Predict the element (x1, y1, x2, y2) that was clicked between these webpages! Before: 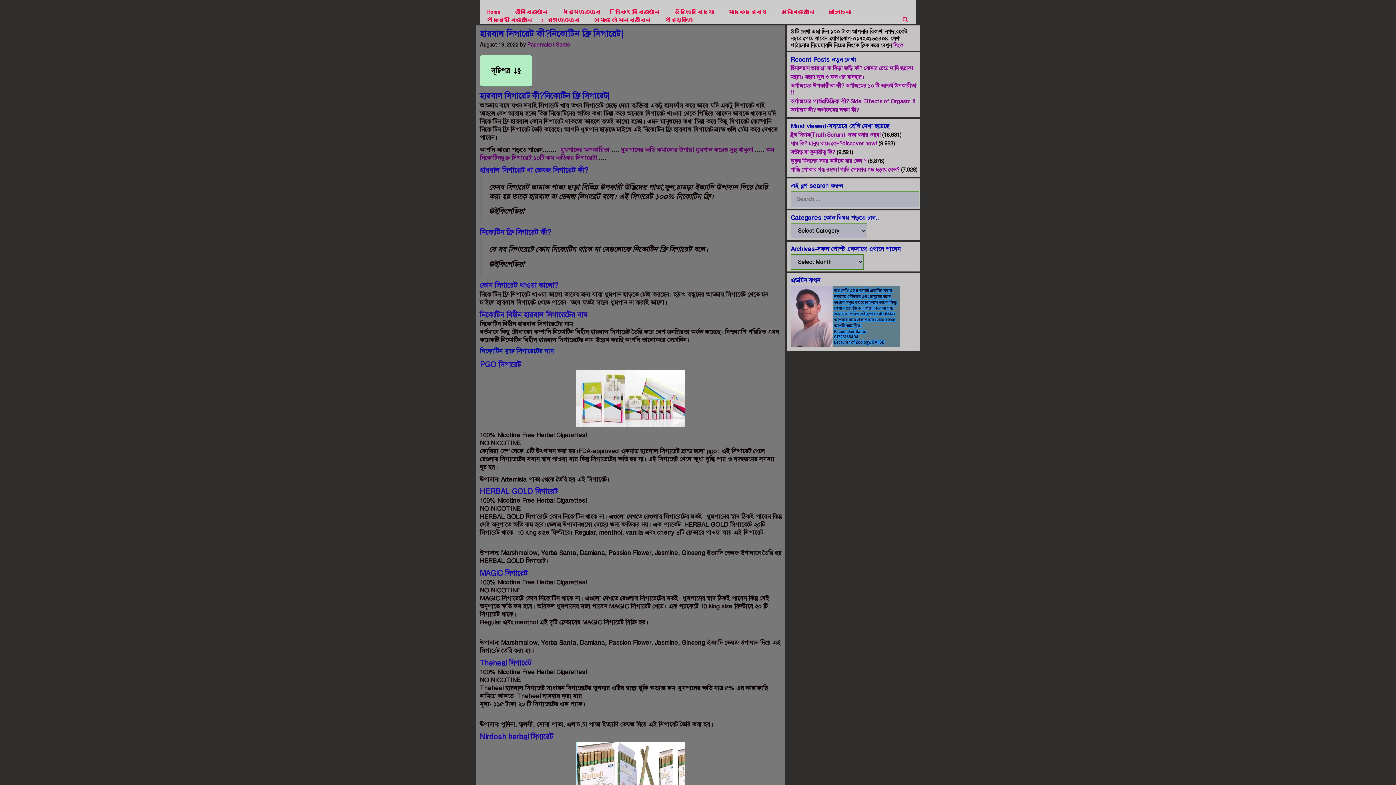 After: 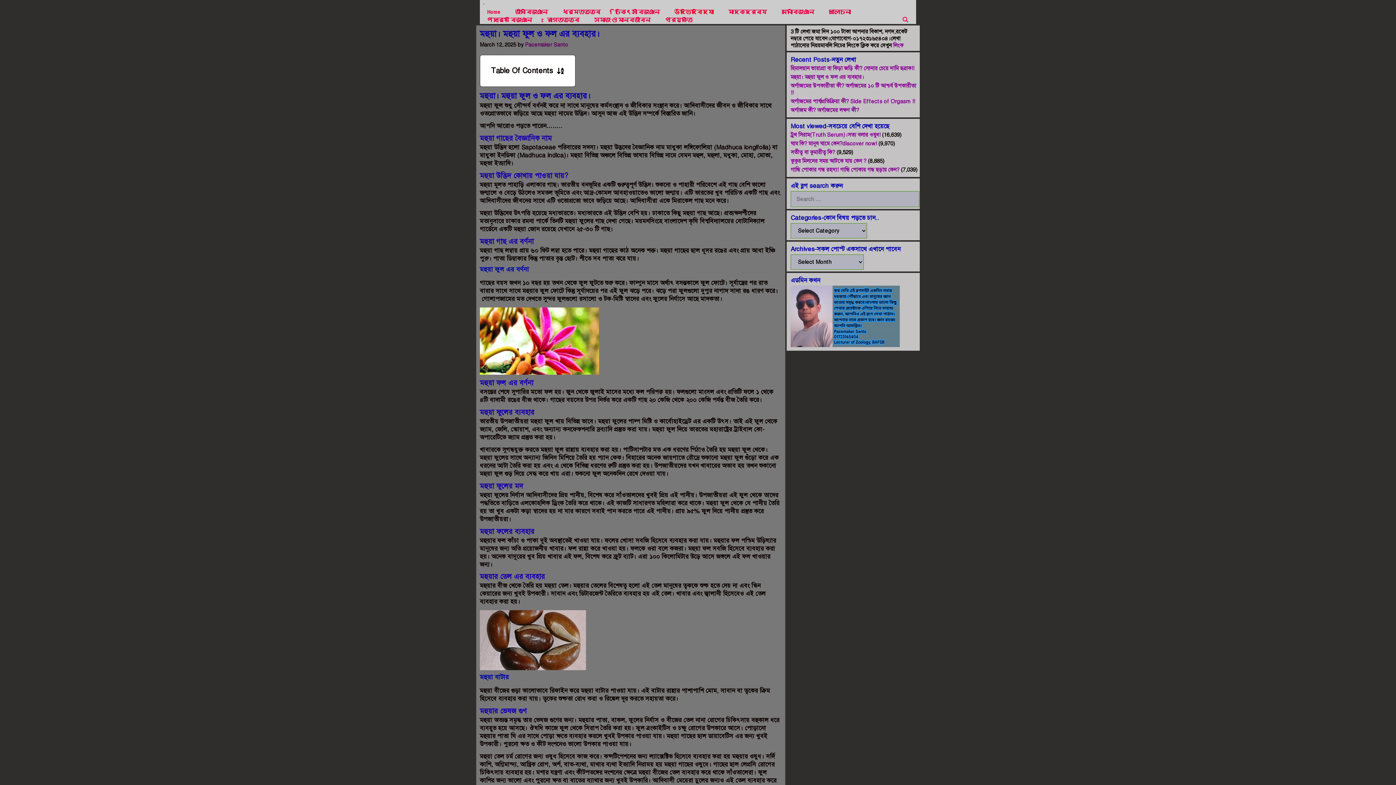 Action: label: মহুয়া। মহুয়া ফুল ও ফল এর ব্যবহার। bbox: (790, 73, 864, 80)